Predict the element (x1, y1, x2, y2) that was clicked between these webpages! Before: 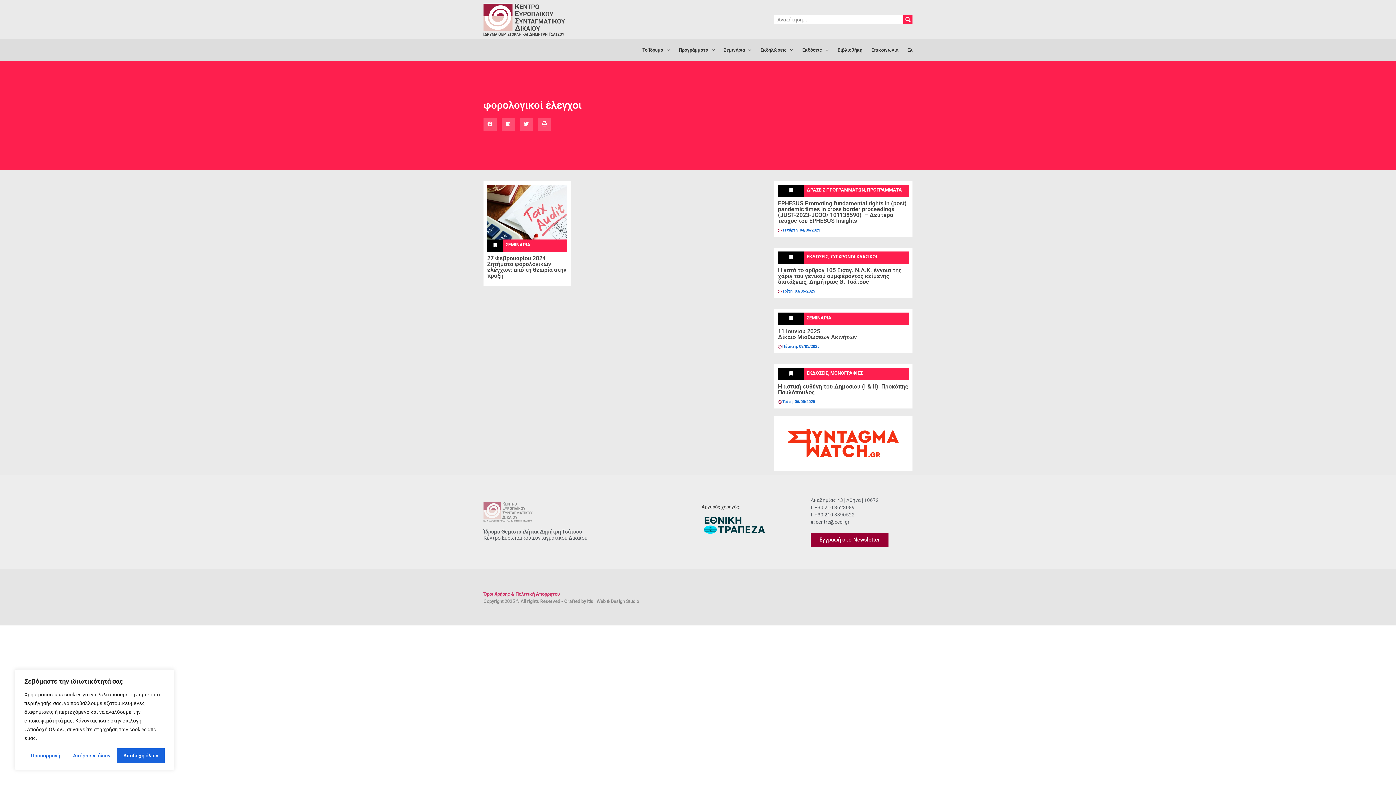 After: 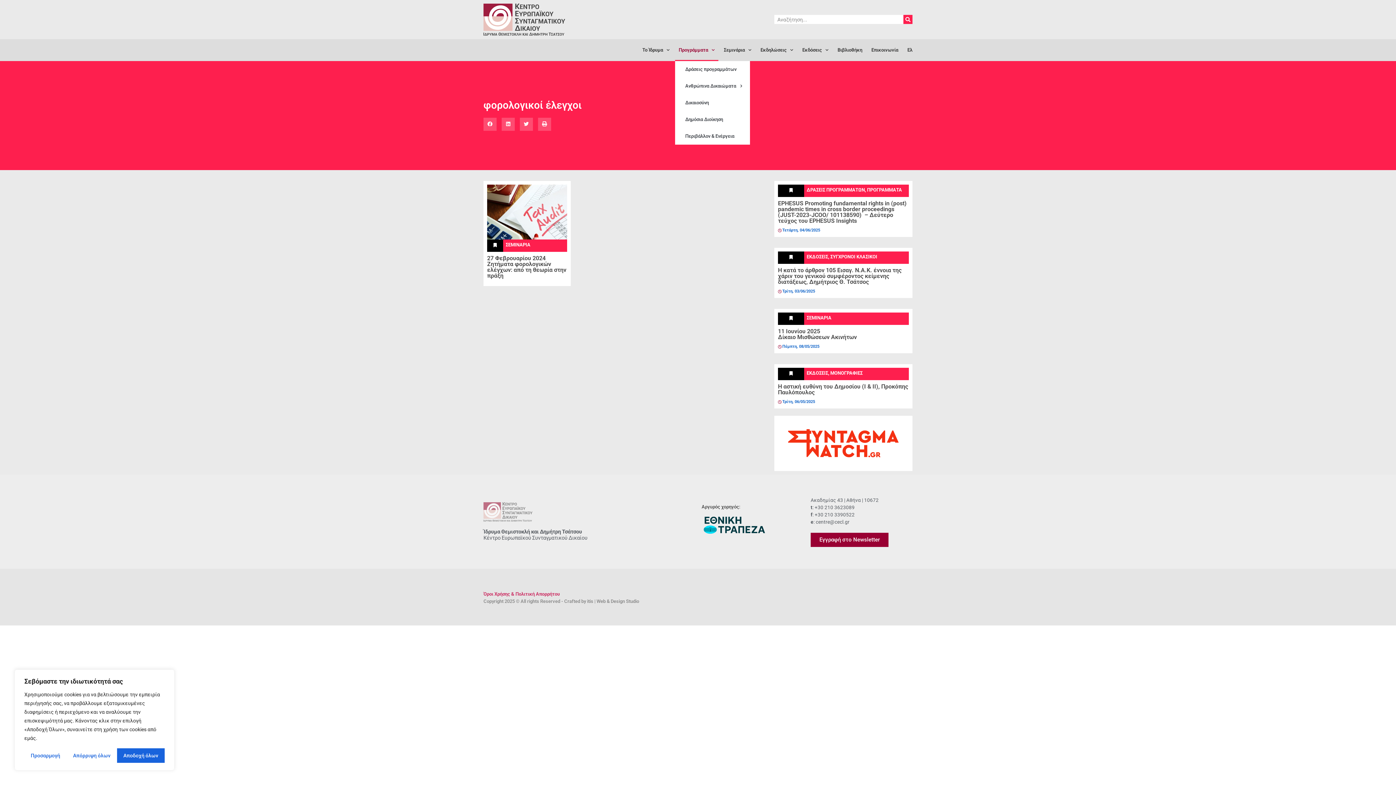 Action: bbox: (675, 39, 718, 61) label: Προγράμματα